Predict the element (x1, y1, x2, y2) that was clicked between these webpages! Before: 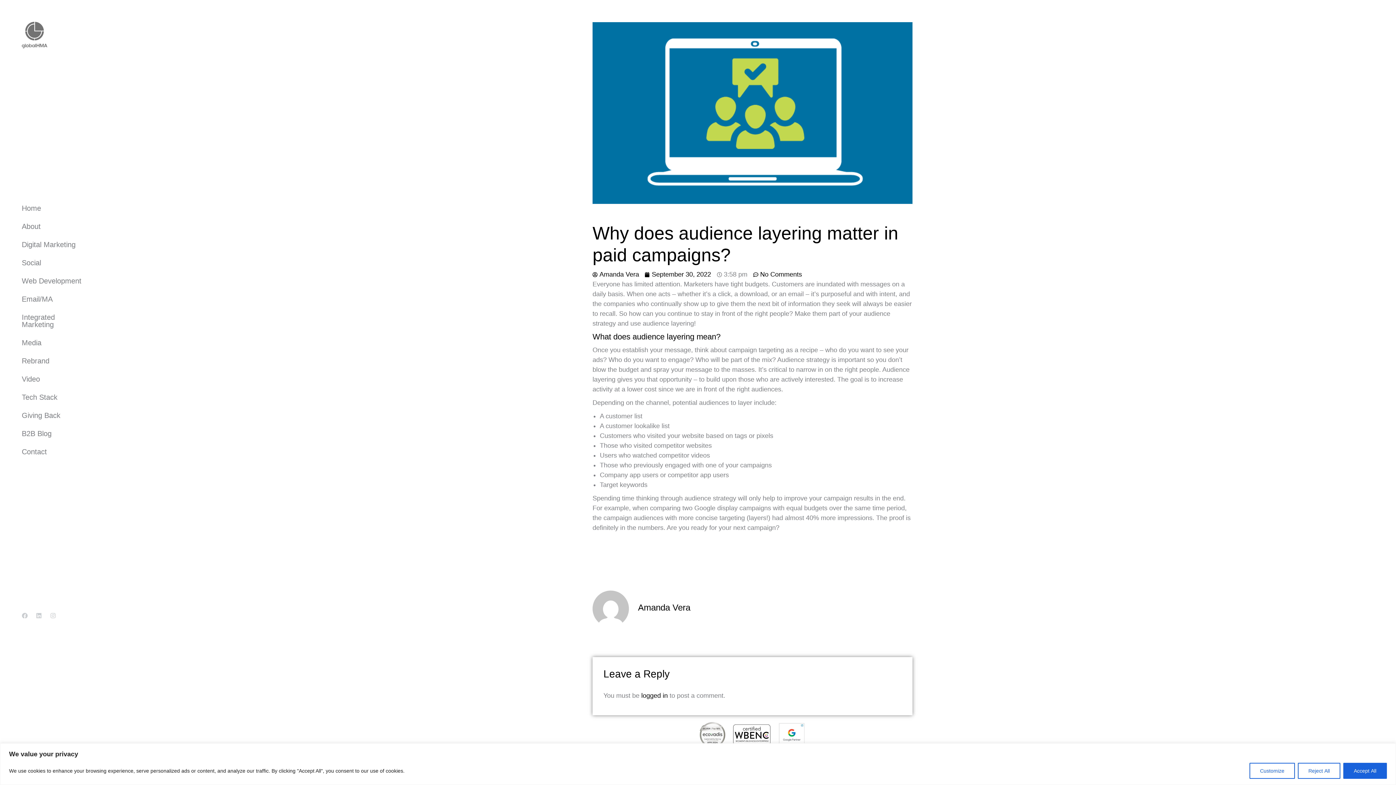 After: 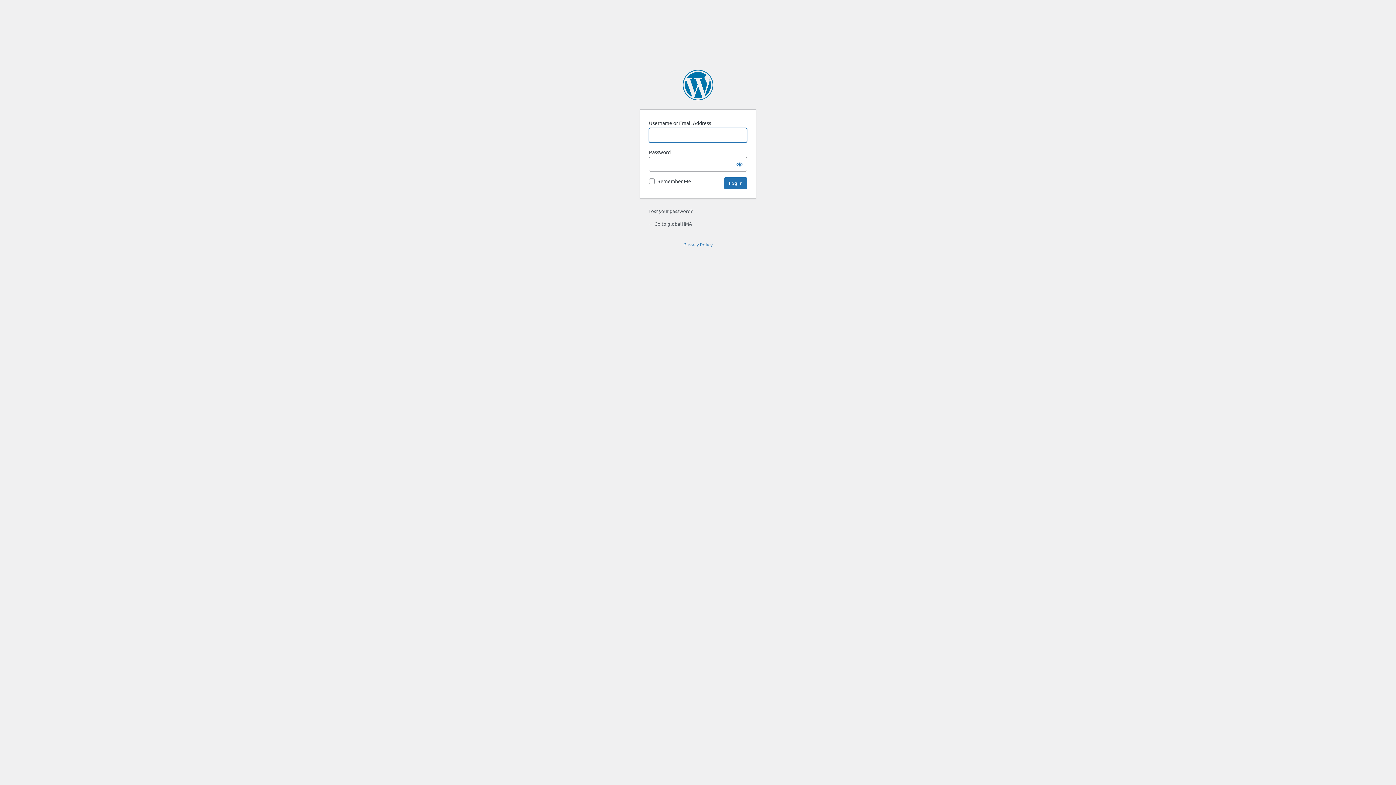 Action: label: logged in bbox: (641, 692, 668, 699)